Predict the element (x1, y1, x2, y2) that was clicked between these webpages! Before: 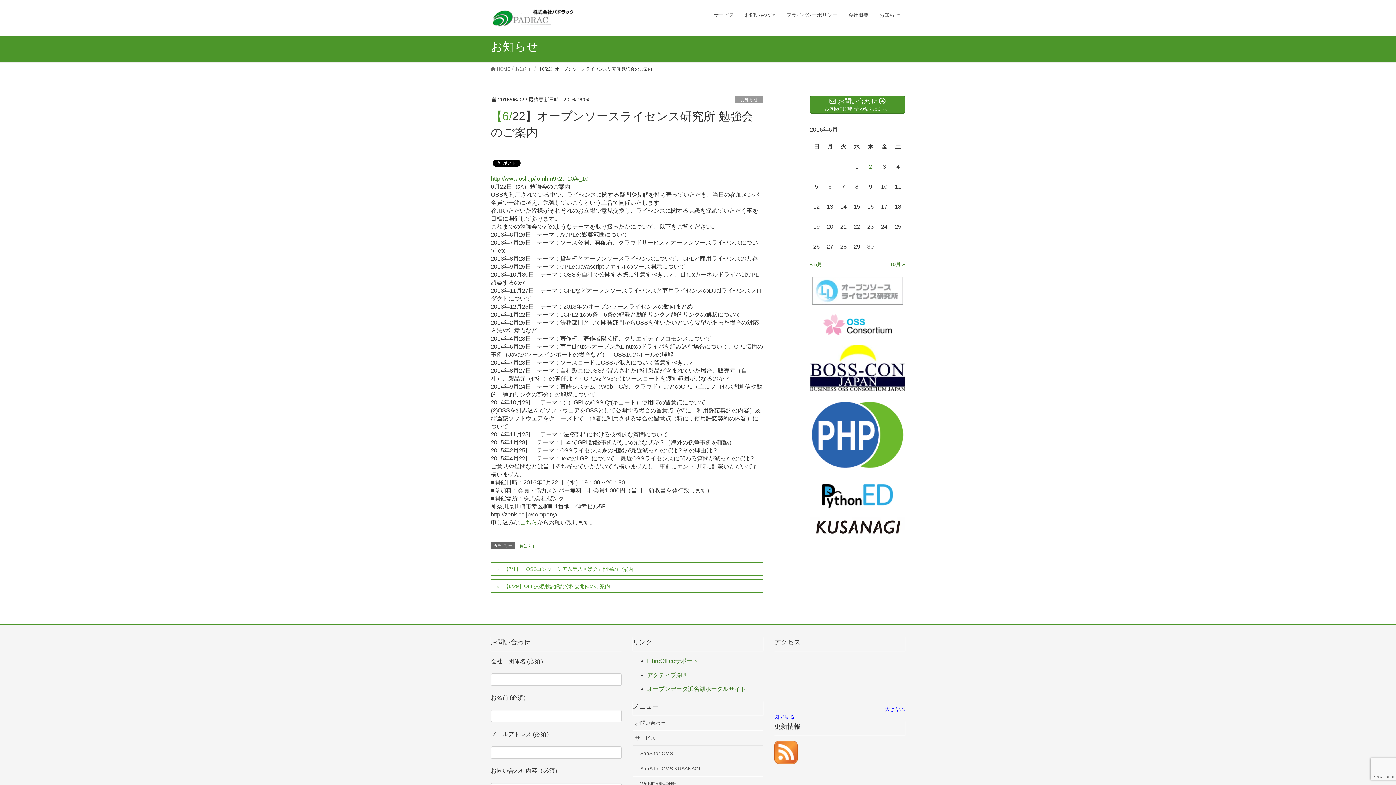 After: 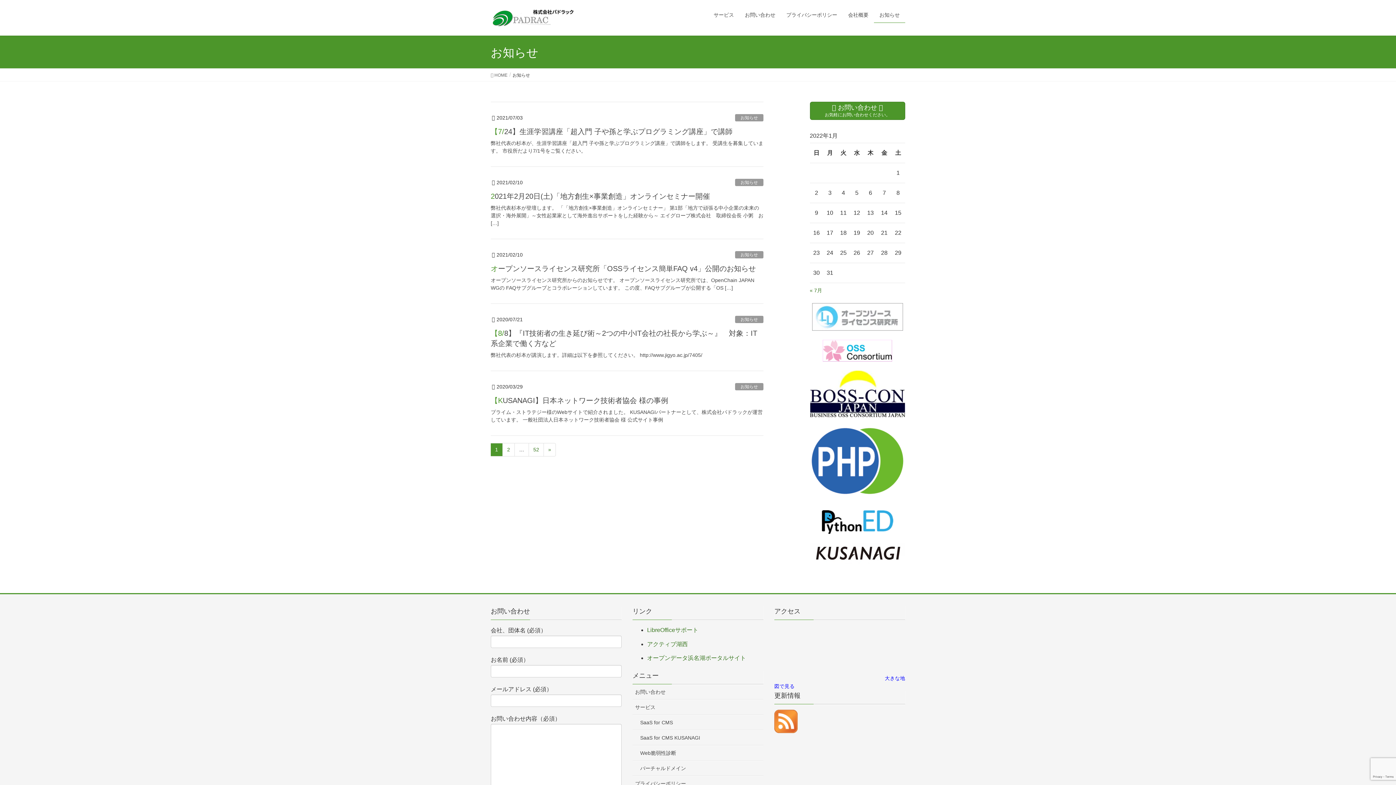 Action: label: お知らせ bbox: (518, 542, 537, 550)